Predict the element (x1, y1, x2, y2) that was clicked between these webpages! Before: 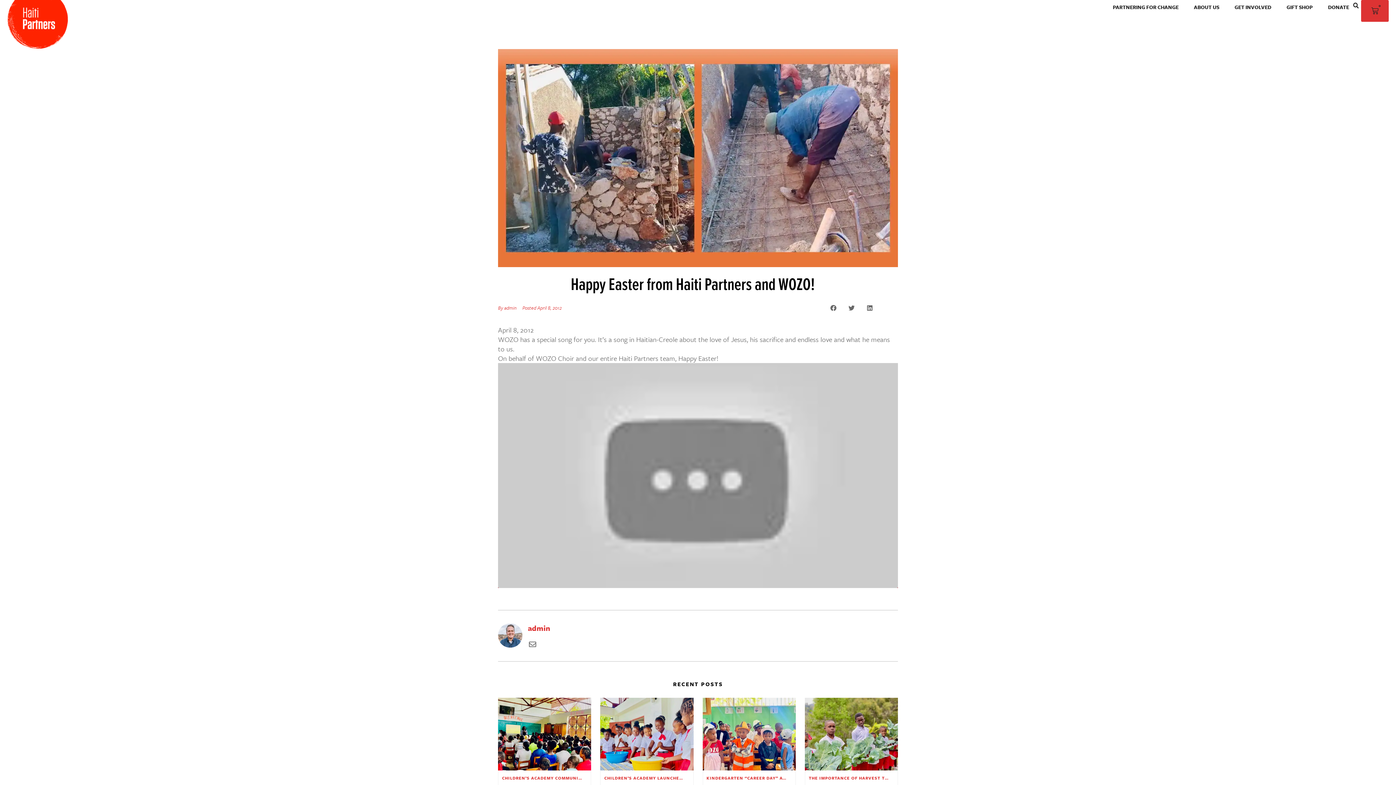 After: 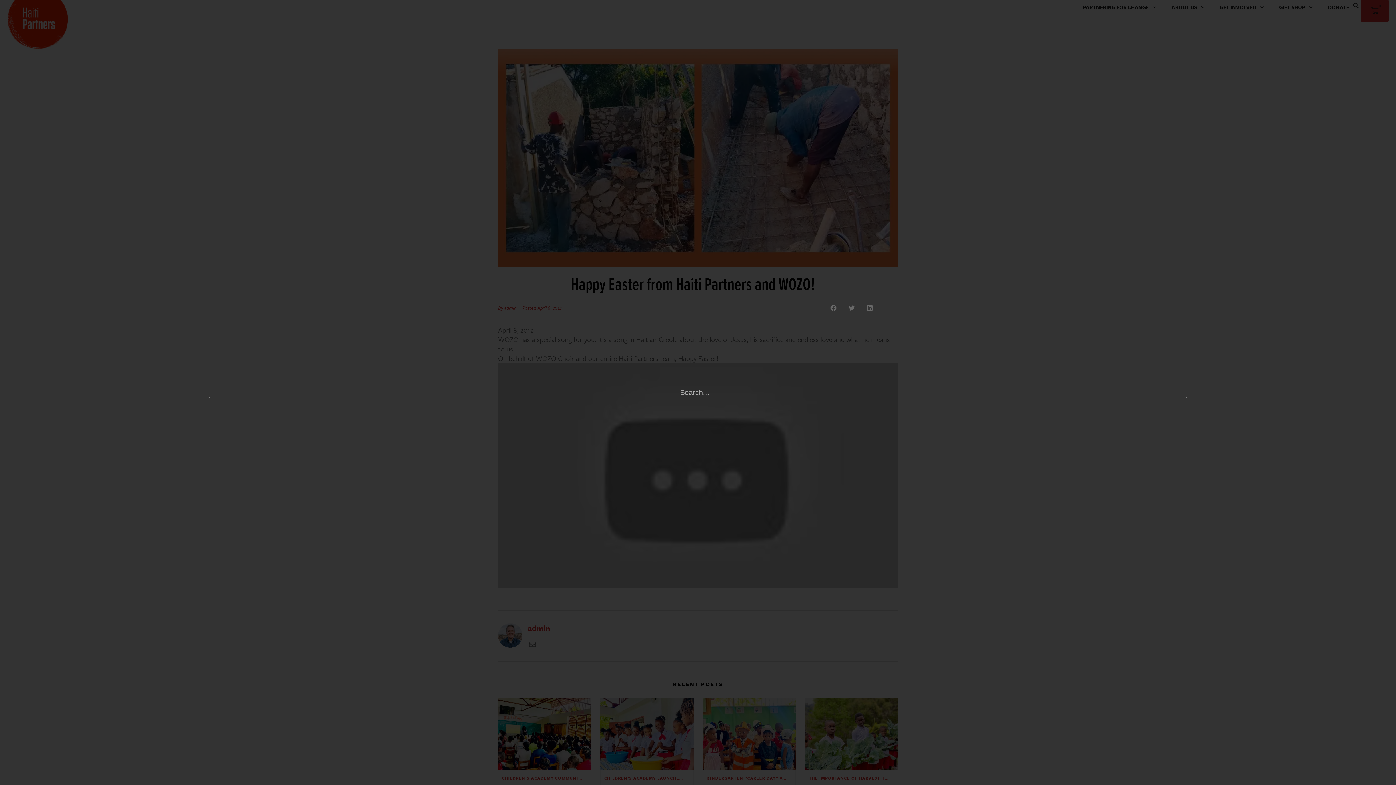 Action: bbox: (1351, 0, 1361, 10) label: Search